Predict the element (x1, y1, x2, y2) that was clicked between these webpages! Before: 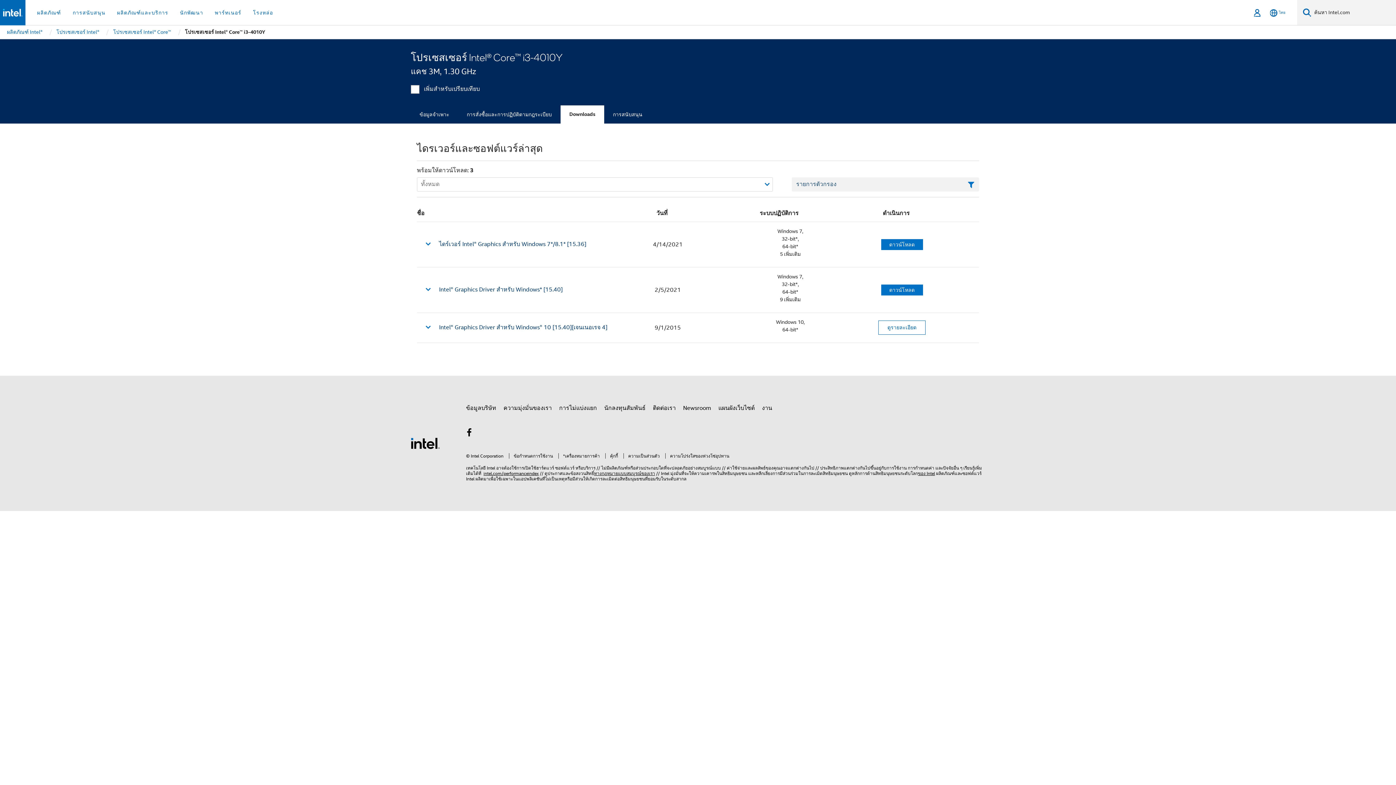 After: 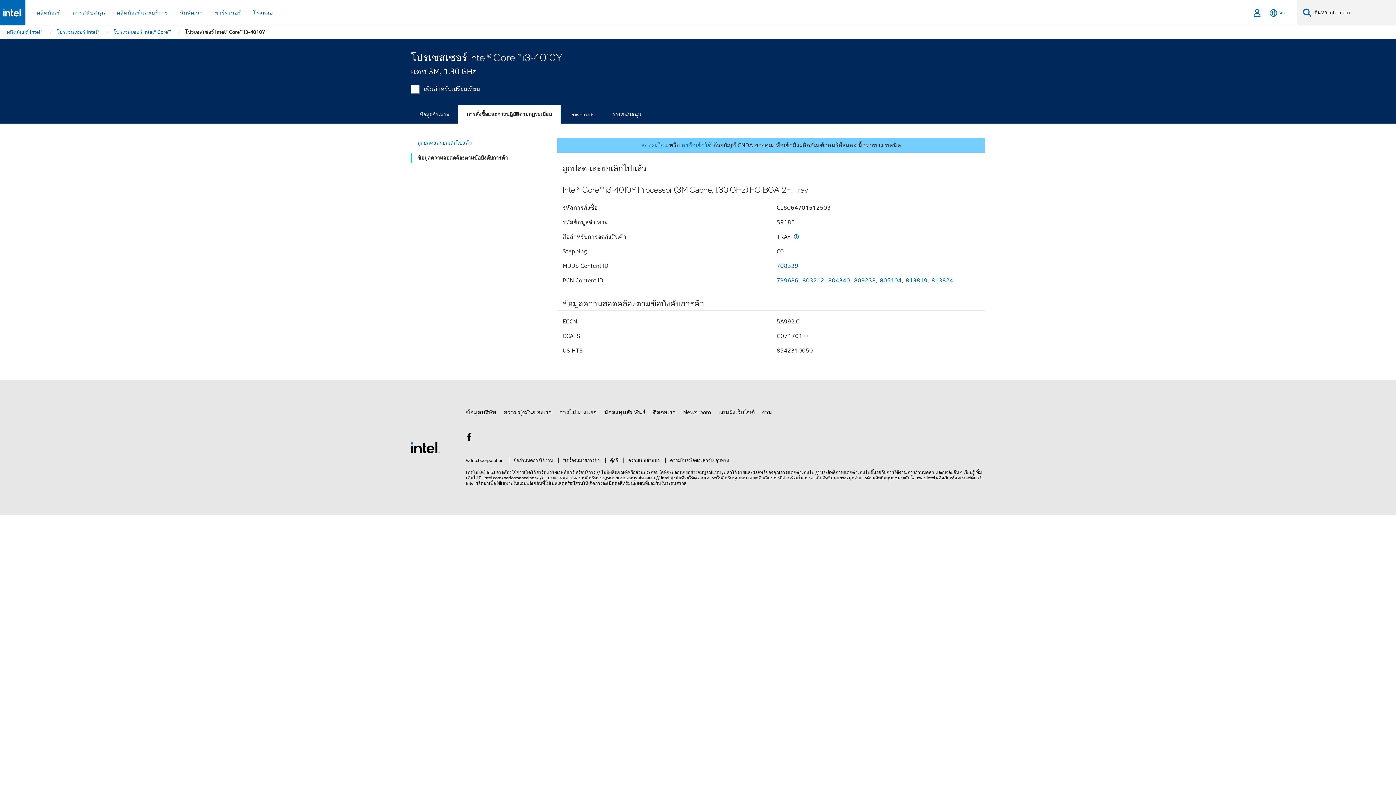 Action: label: การสั่งซื้อและการปฏิบัติตามกฎระเบียบ bbox: (458, 105, 560, 123)